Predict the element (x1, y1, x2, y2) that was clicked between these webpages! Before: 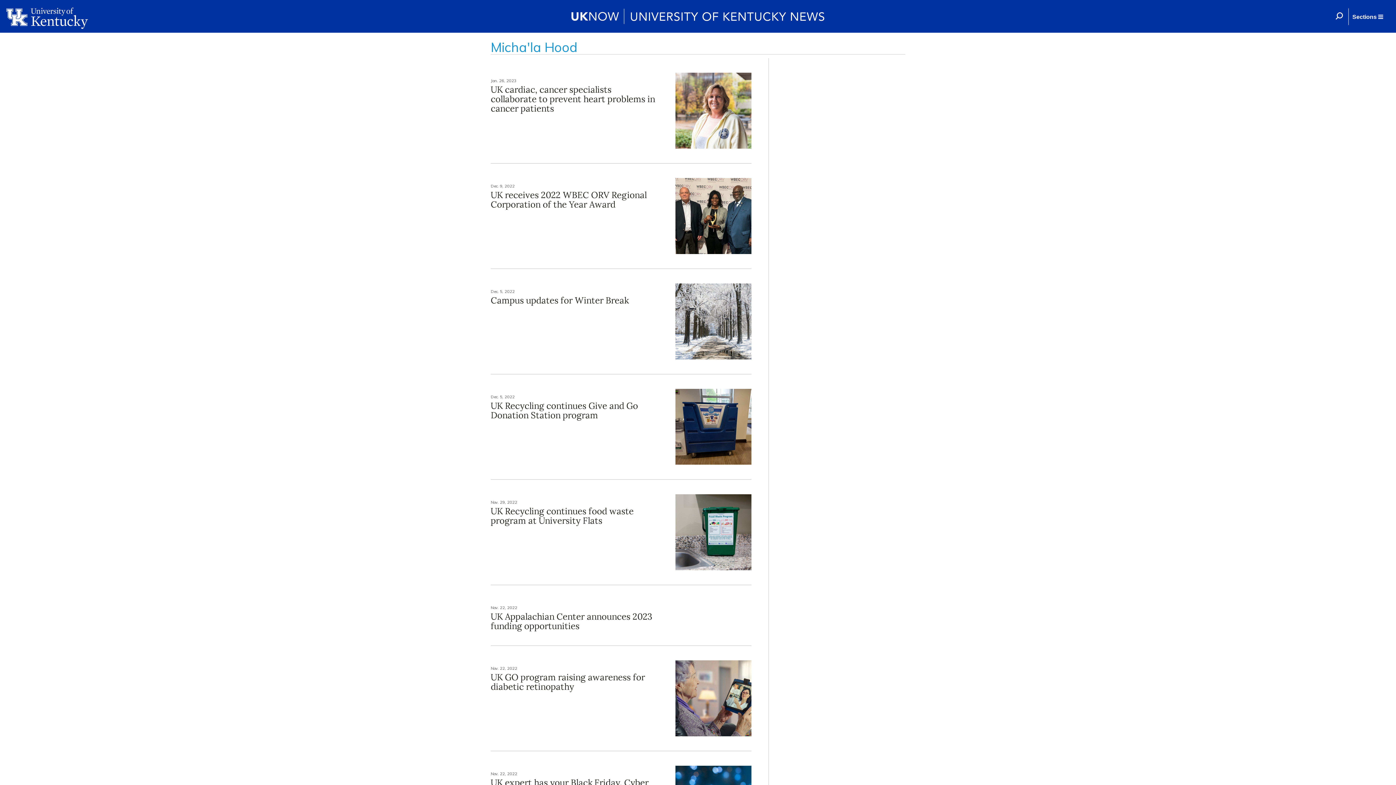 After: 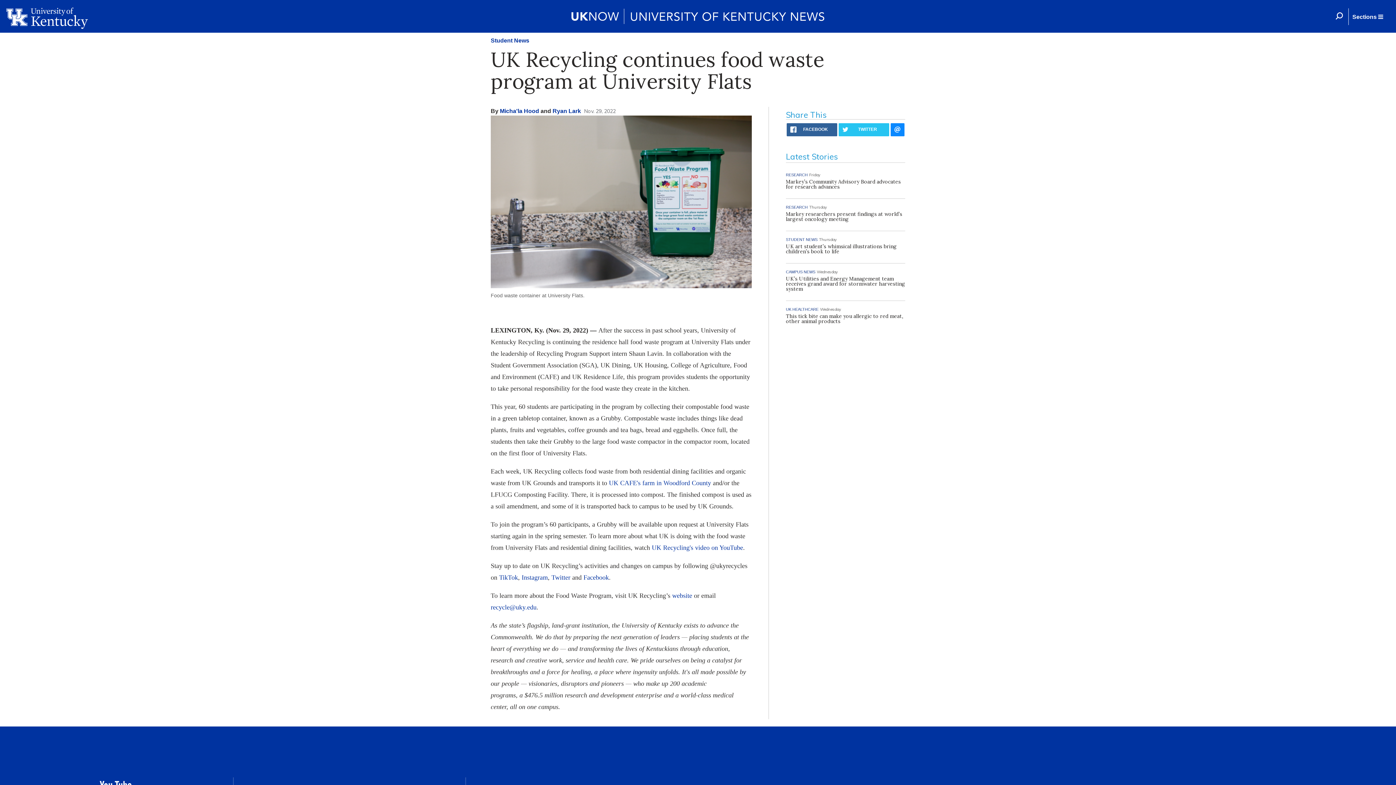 Action: bbox: (490, 505, 633, 526) label: UK Recycling continues food waste program at University Flats